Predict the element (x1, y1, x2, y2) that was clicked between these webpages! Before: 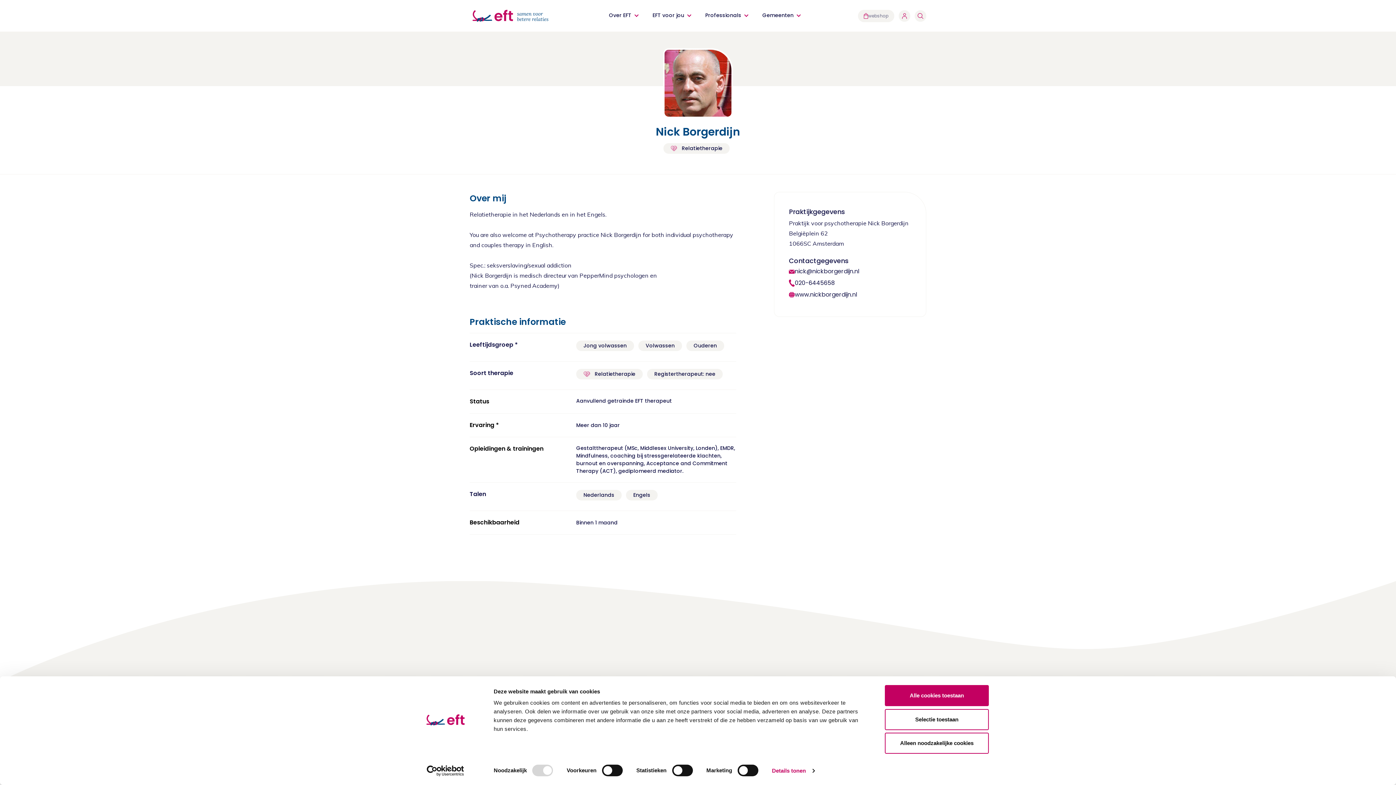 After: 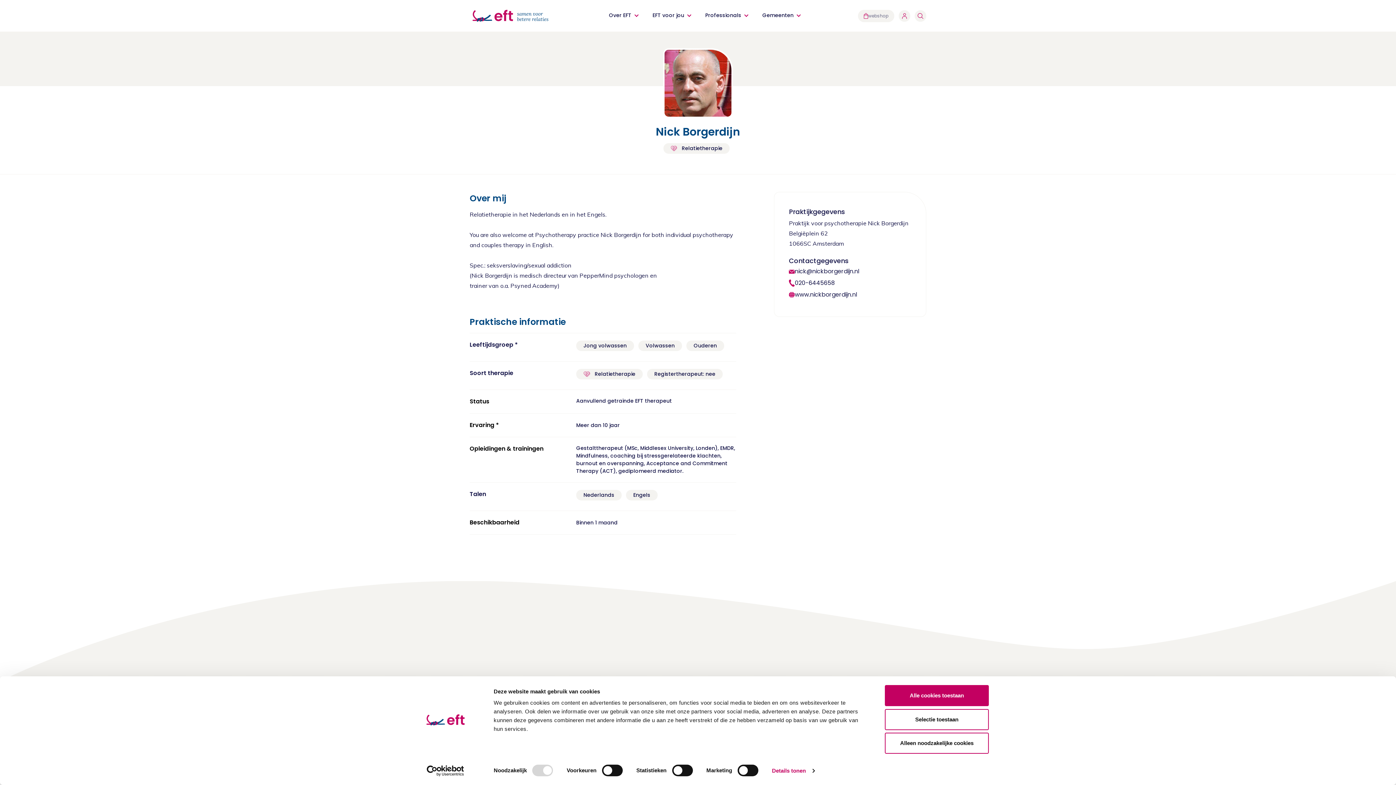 Action: bbox: (413, 765, 477, 776) label: Cookiebot - opens in a new window